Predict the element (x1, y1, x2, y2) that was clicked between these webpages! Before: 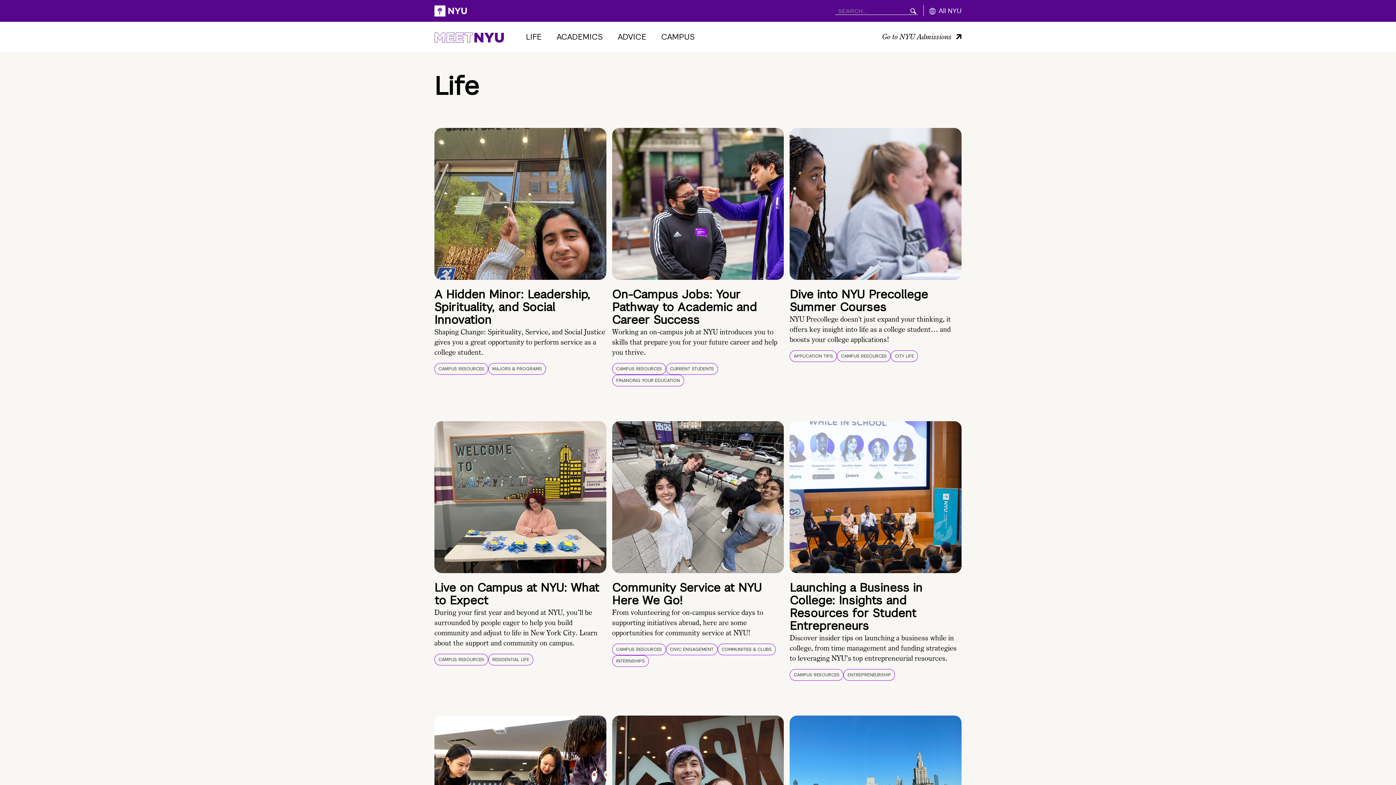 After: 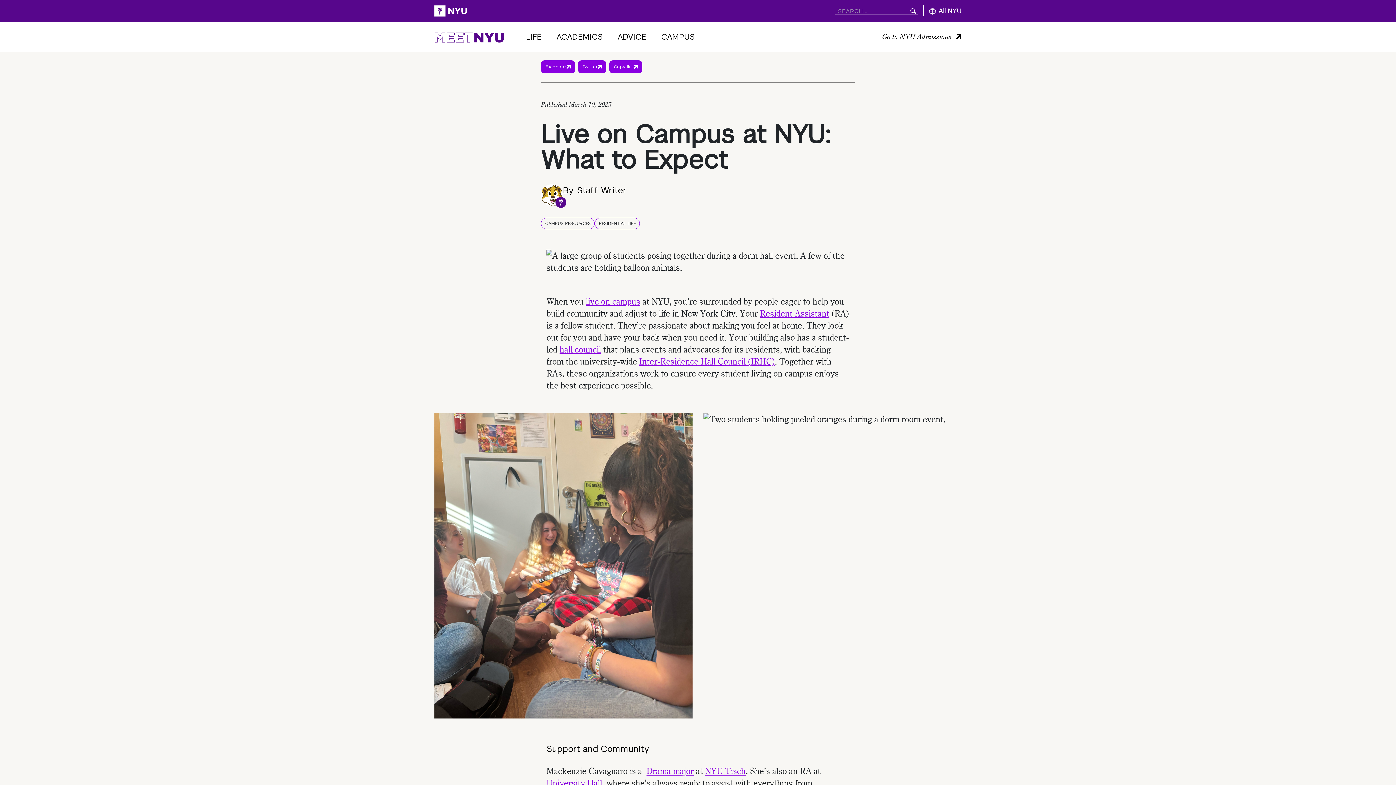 Action: bbox: (434, 583, 599, 606) label: Live on Campus at NYU: What to Expect